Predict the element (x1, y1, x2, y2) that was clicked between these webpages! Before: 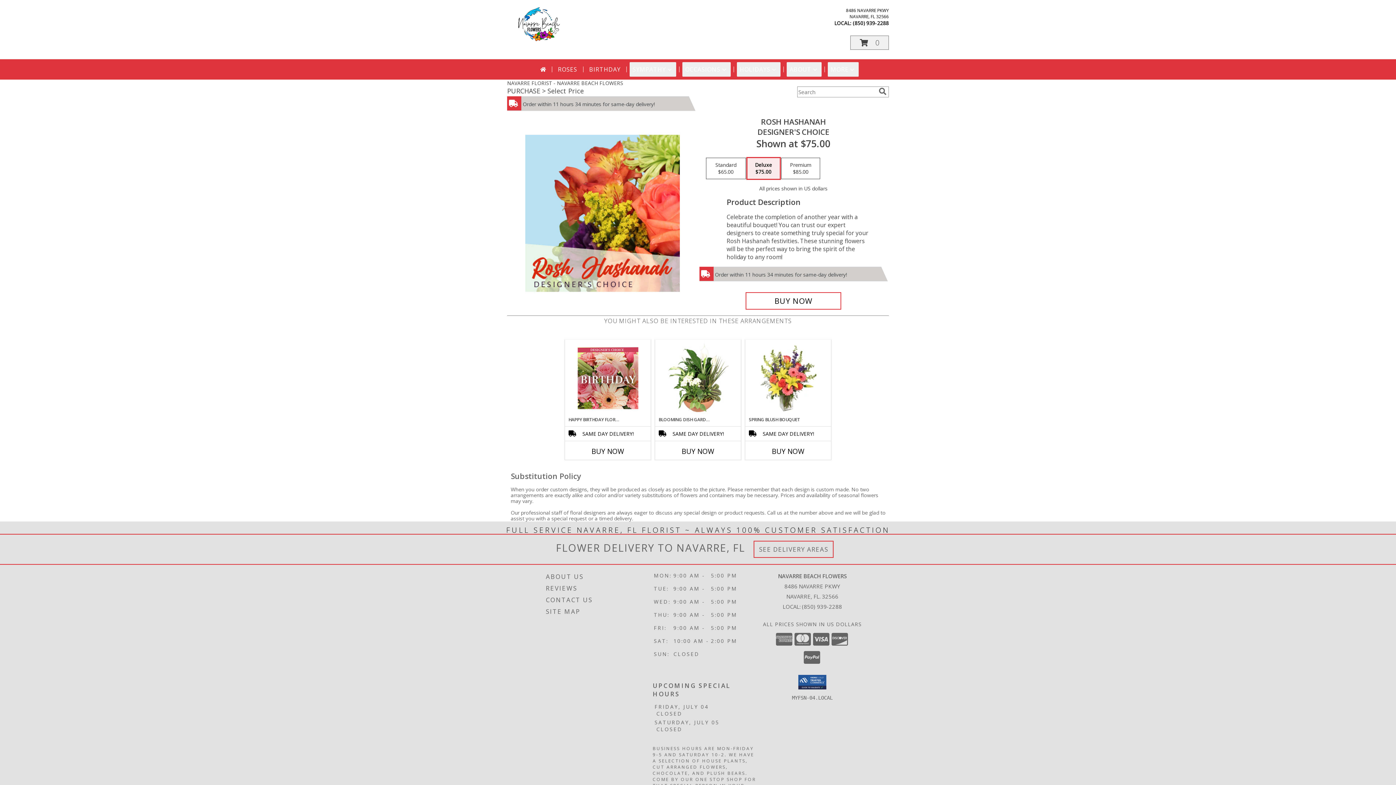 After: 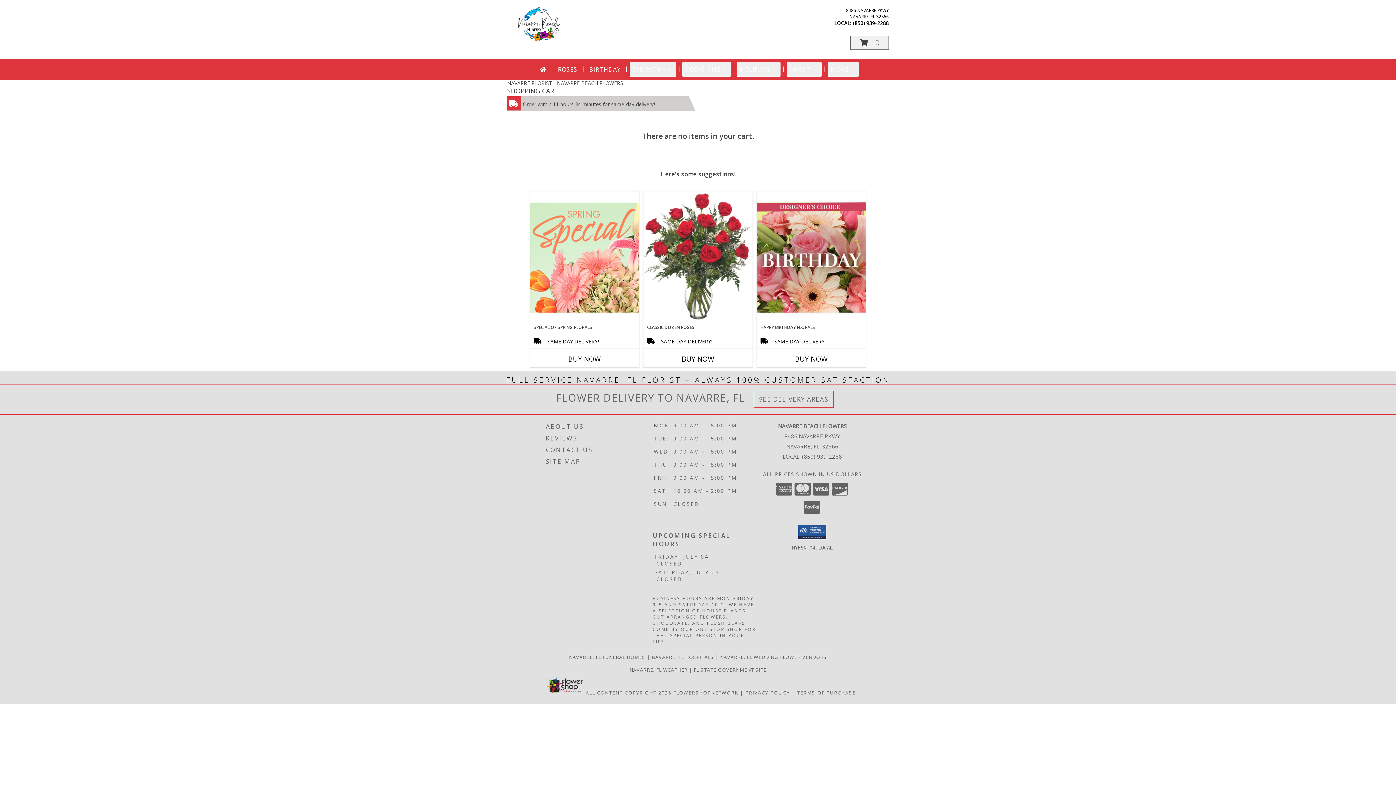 Action: label: View Items in Cart bbox: (850, 35, 889, 49)